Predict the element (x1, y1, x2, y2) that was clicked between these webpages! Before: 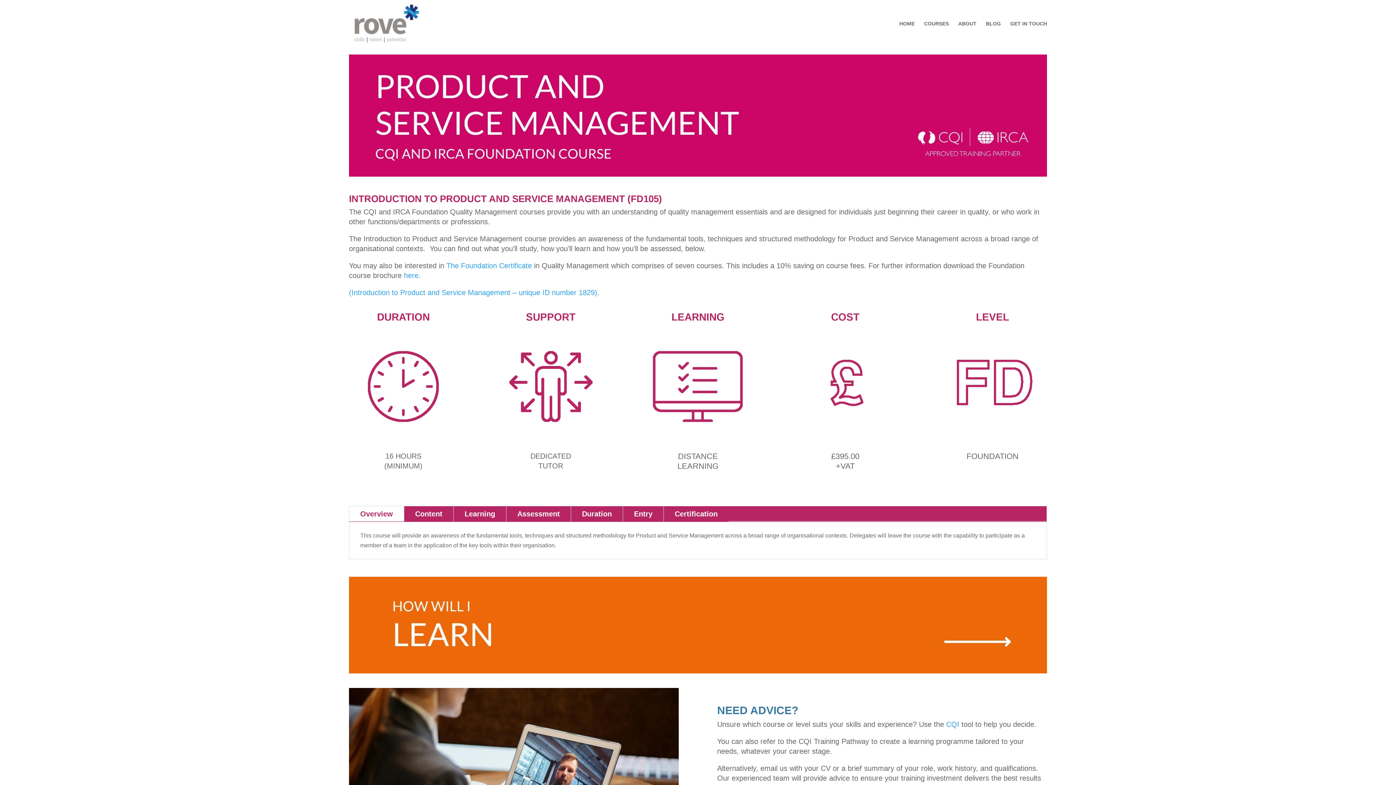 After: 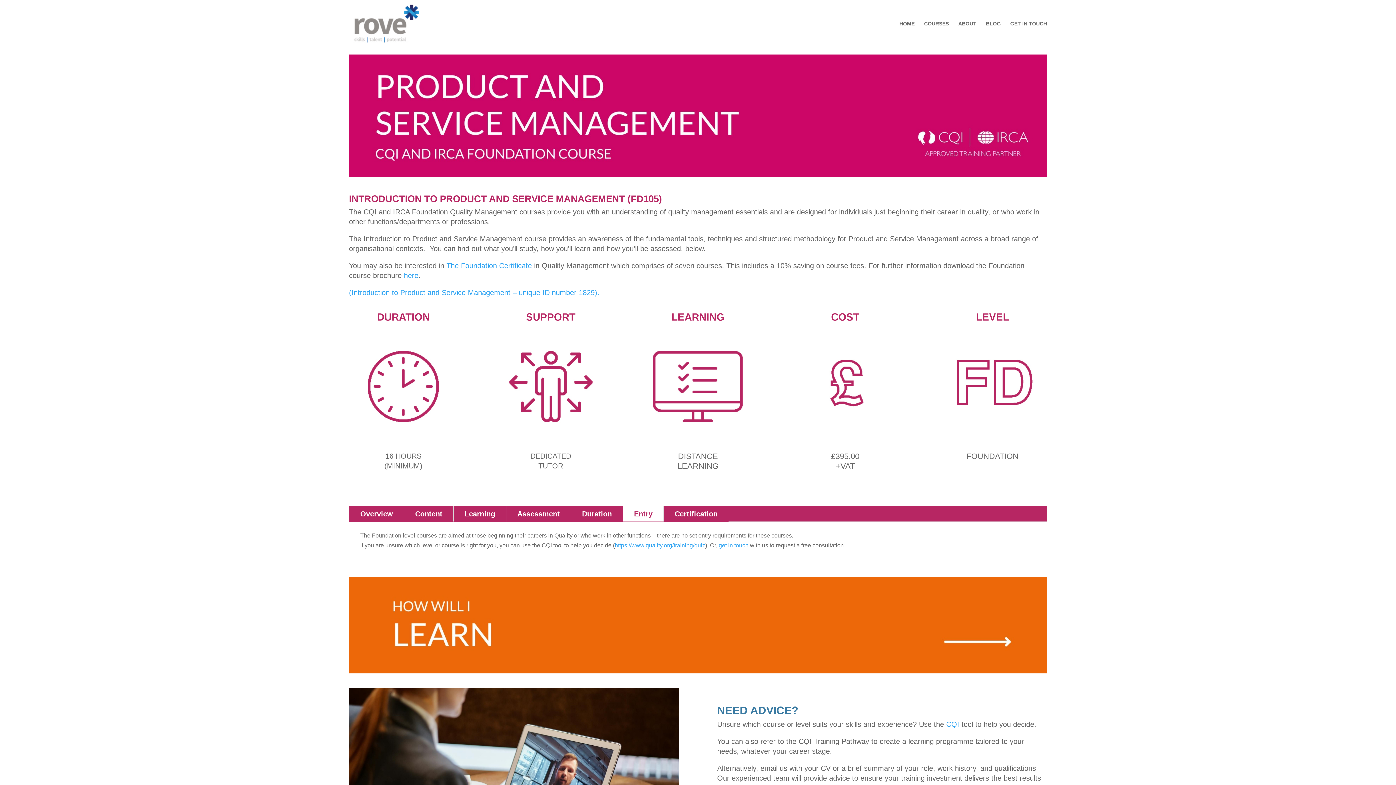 Action: label: Entry bbox: (623, 506, 663, 521)